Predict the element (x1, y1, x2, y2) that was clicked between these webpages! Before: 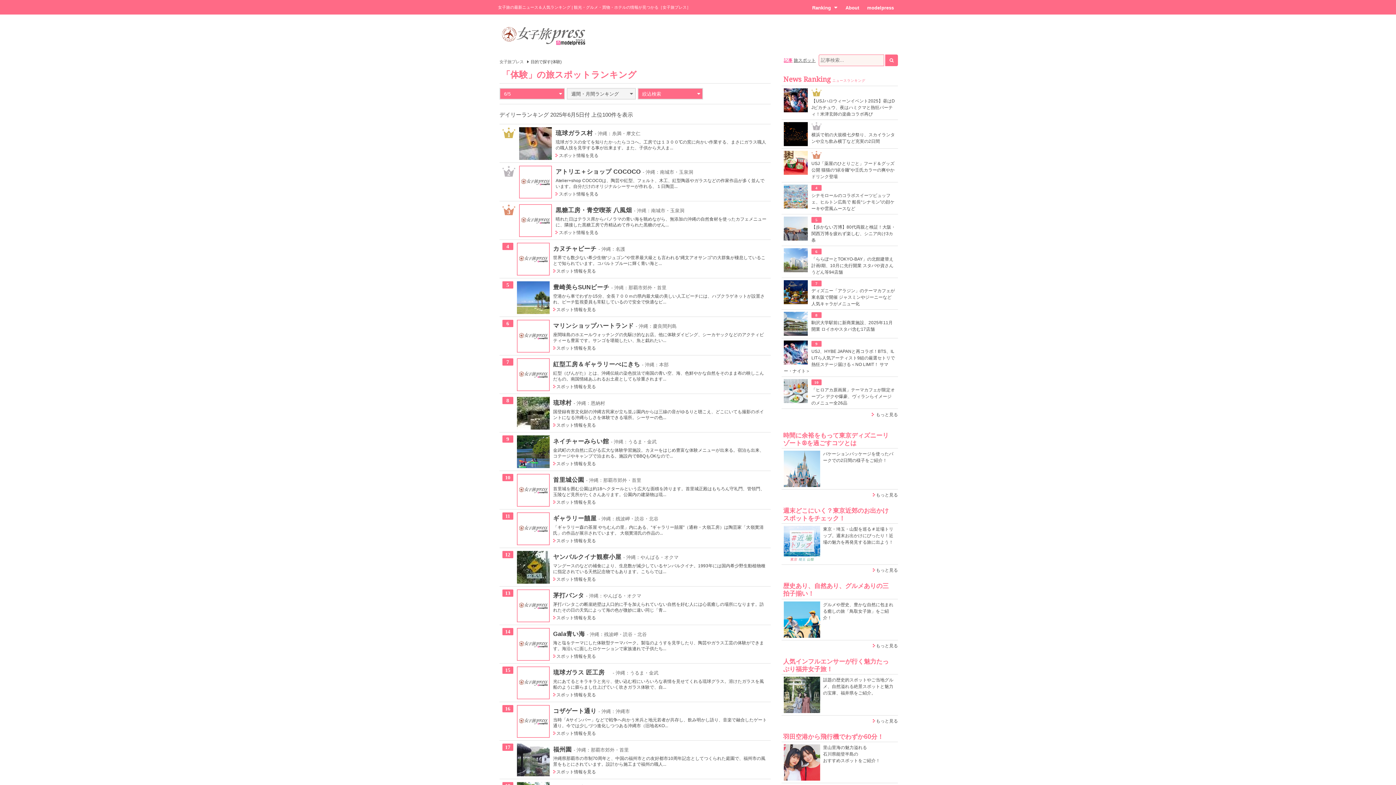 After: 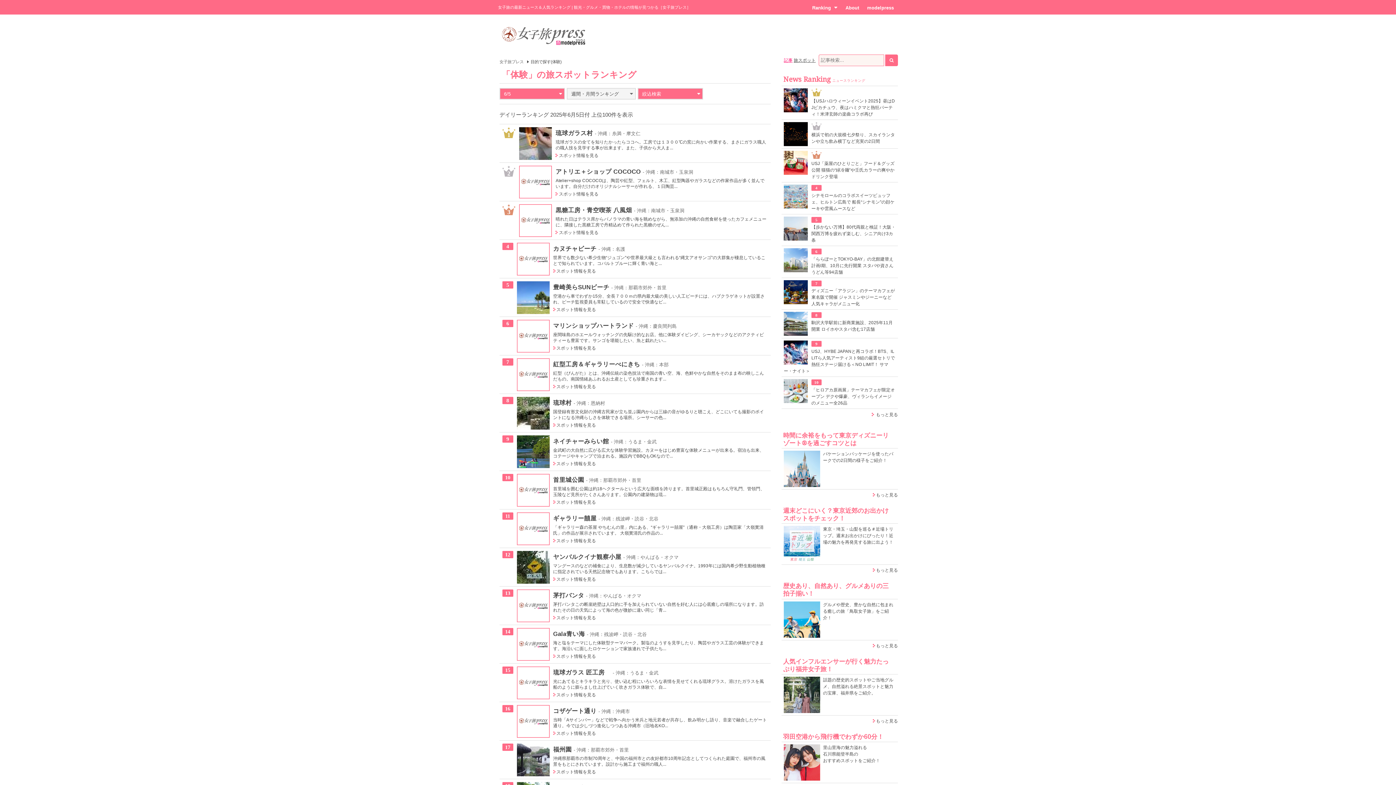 Action: bbox: (784, 601, 820, 606)